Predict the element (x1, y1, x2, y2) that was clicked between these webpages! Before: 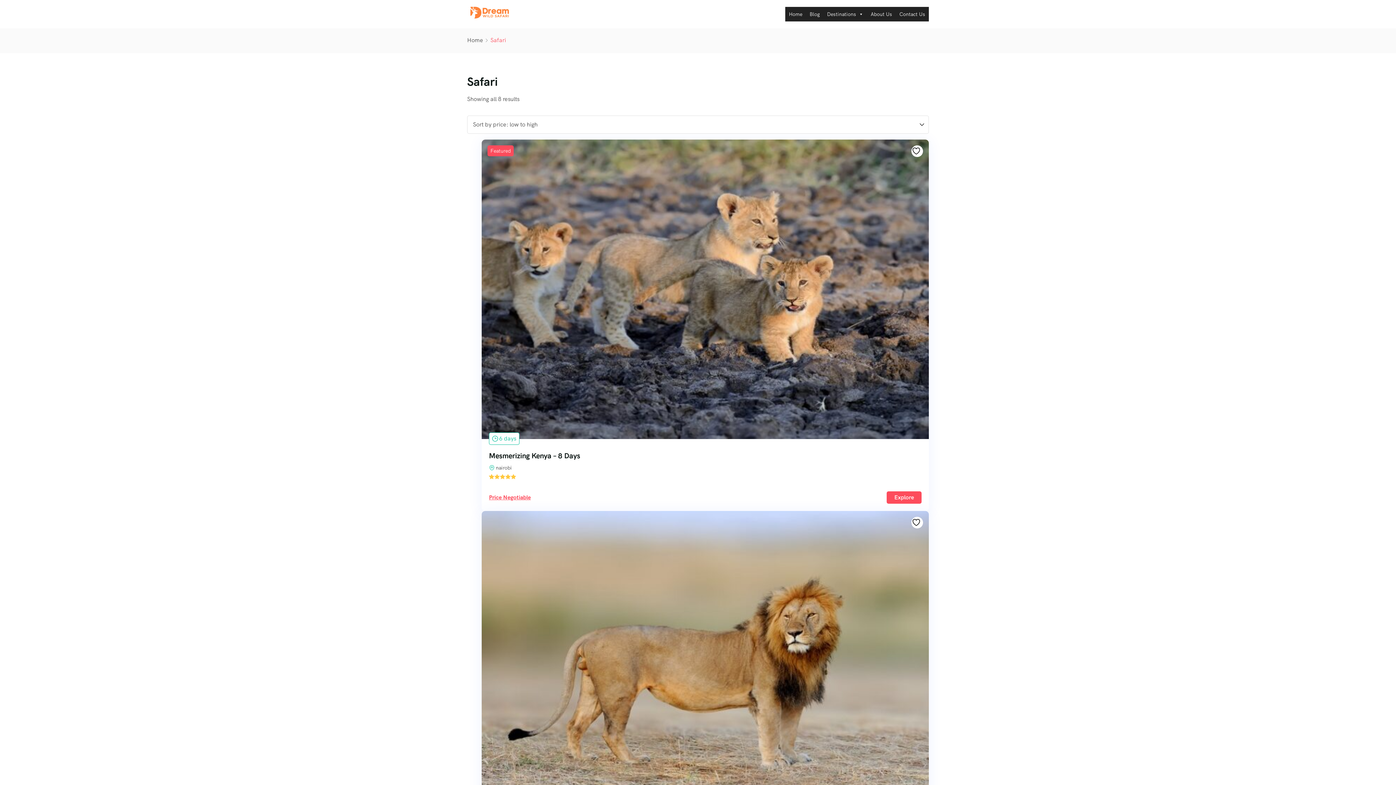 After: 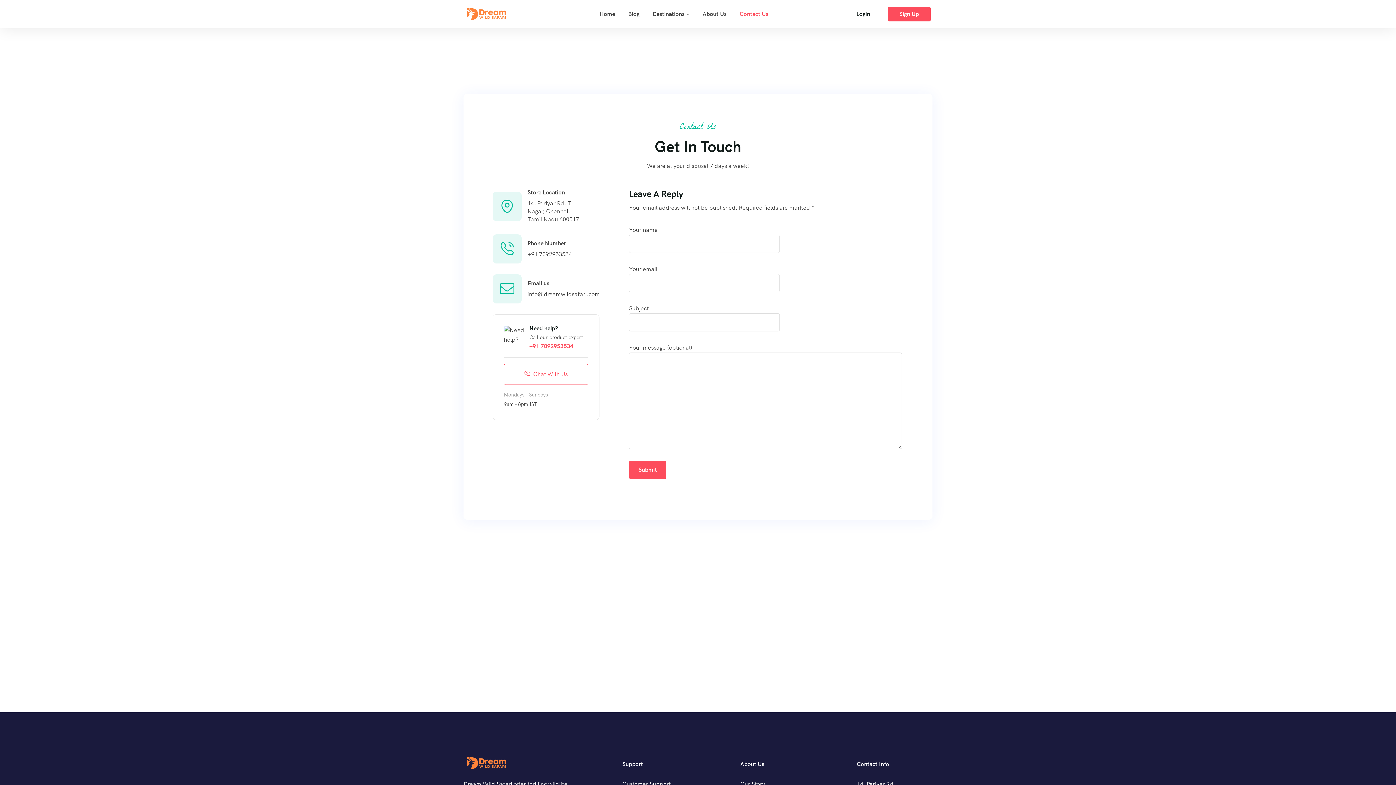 Action: label: Contact Us bbox: (896, 6, 929, 21)